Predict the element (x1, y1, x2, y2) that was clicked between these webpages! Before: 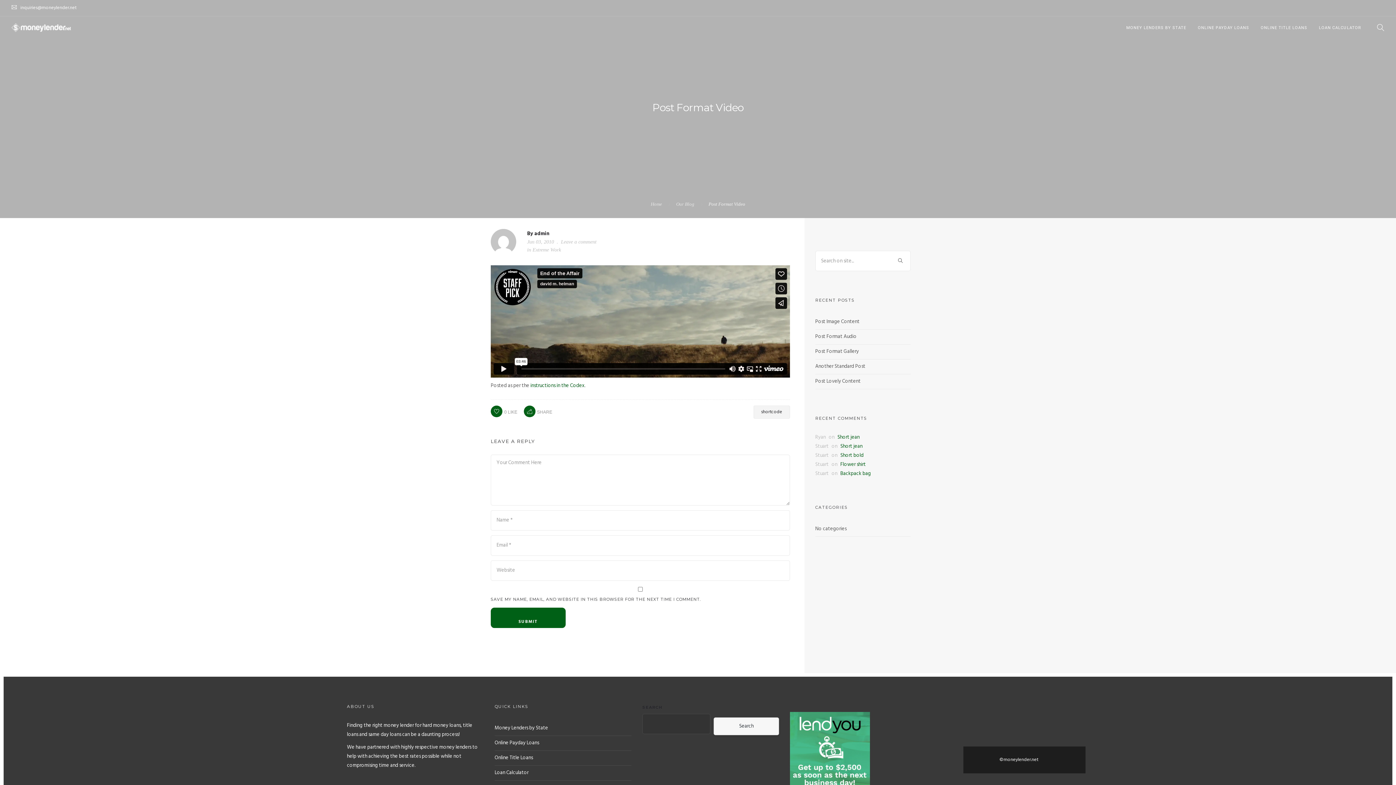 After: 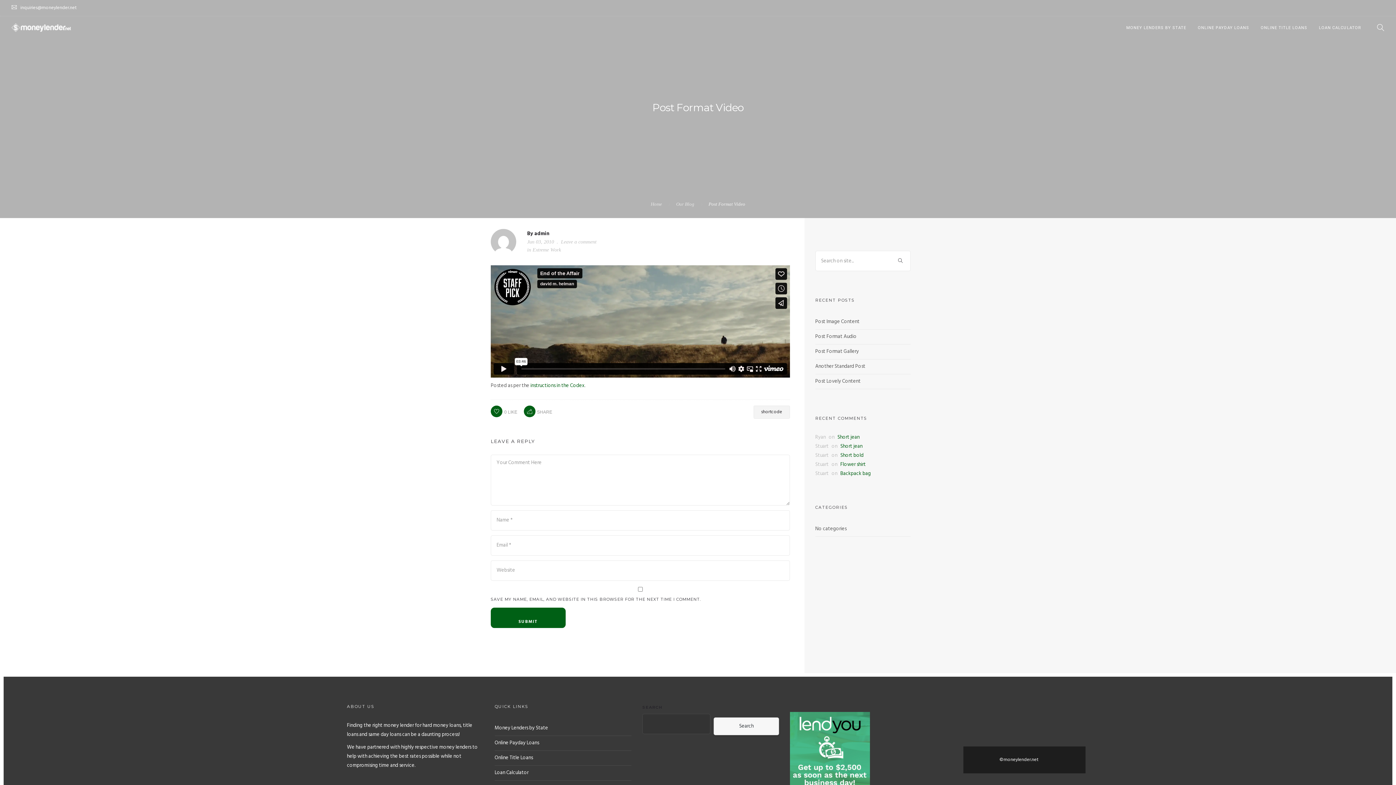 Action: label: instructions in the Codex bbox: (530, 381, 584, 390)